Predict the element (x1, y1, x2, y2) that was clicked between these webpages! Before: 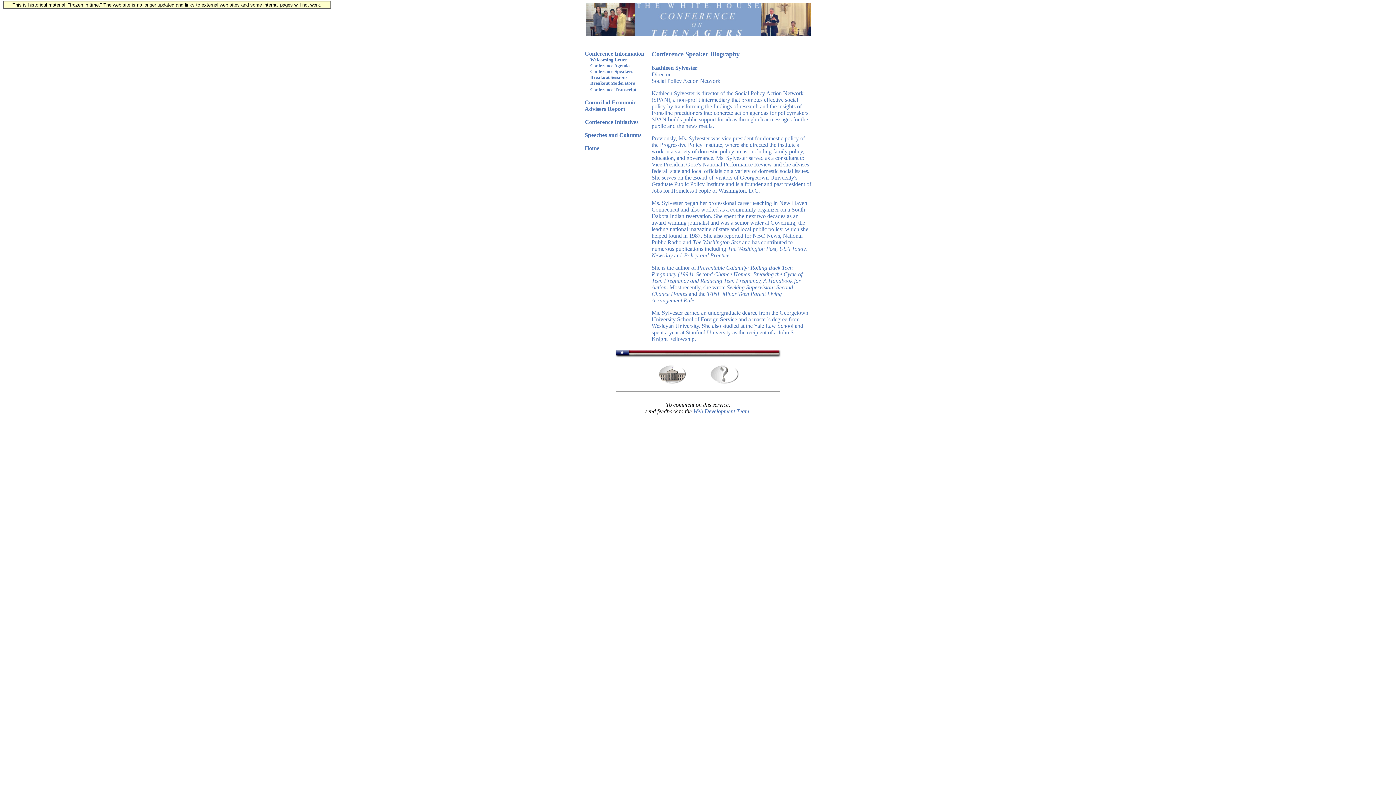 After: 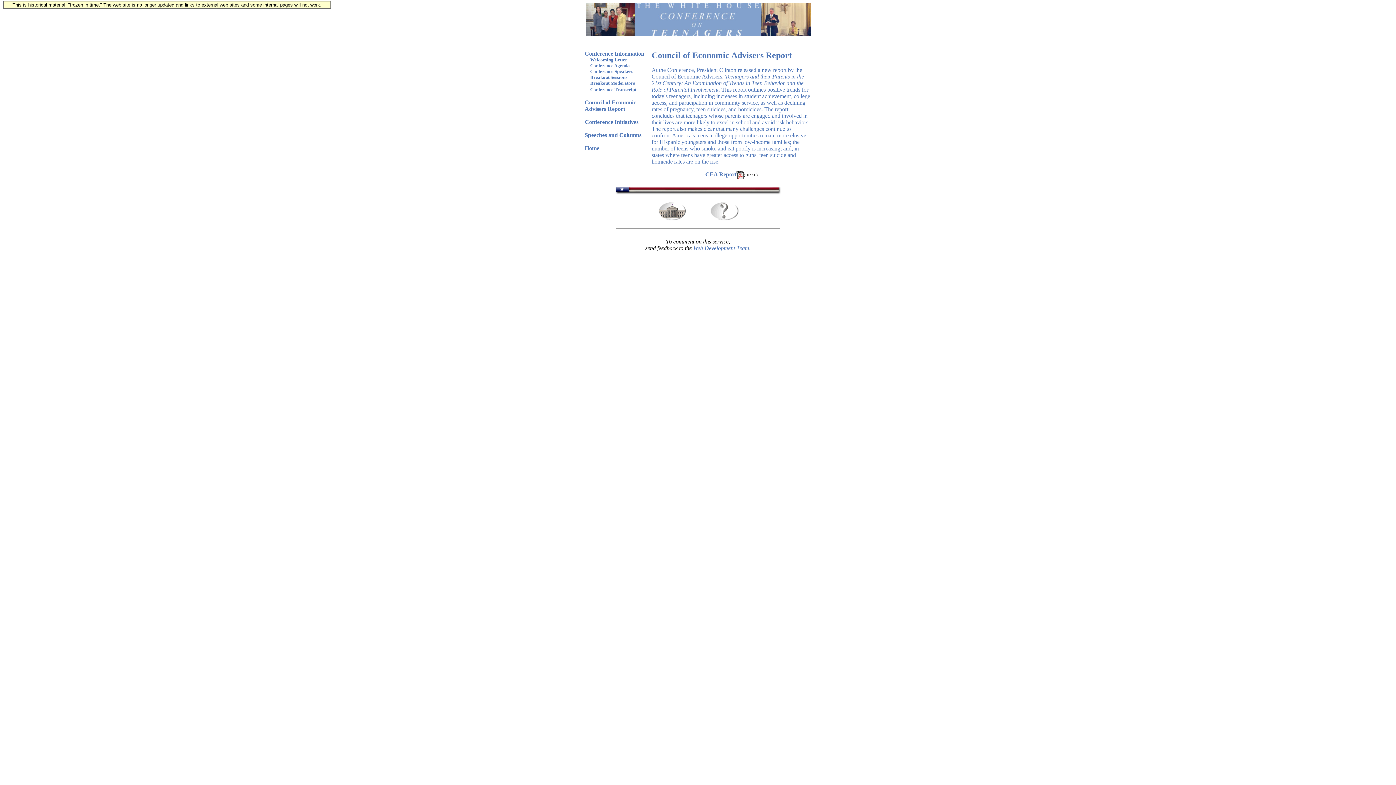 Action: label: Council of Economic
Advisers Report bbox: (584, 99, 636, 112)